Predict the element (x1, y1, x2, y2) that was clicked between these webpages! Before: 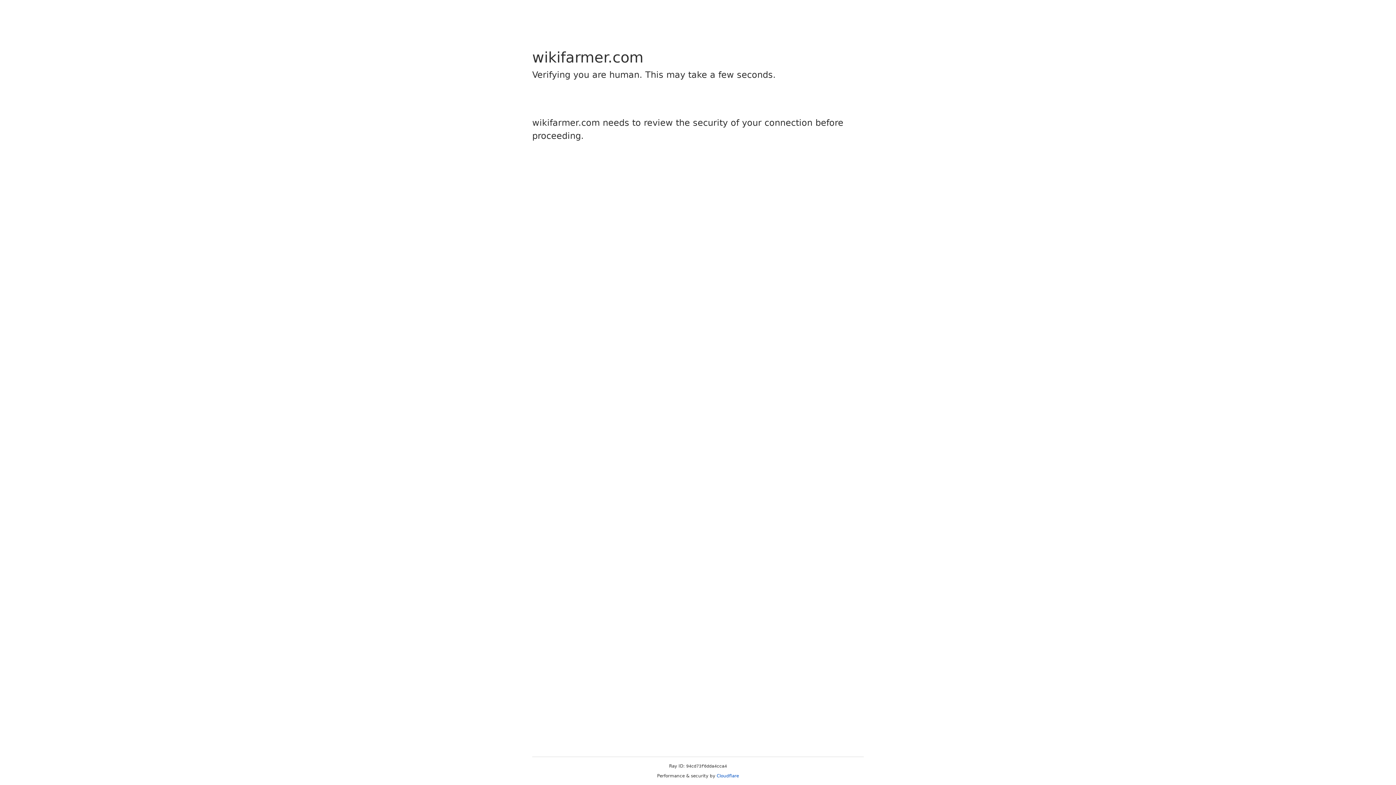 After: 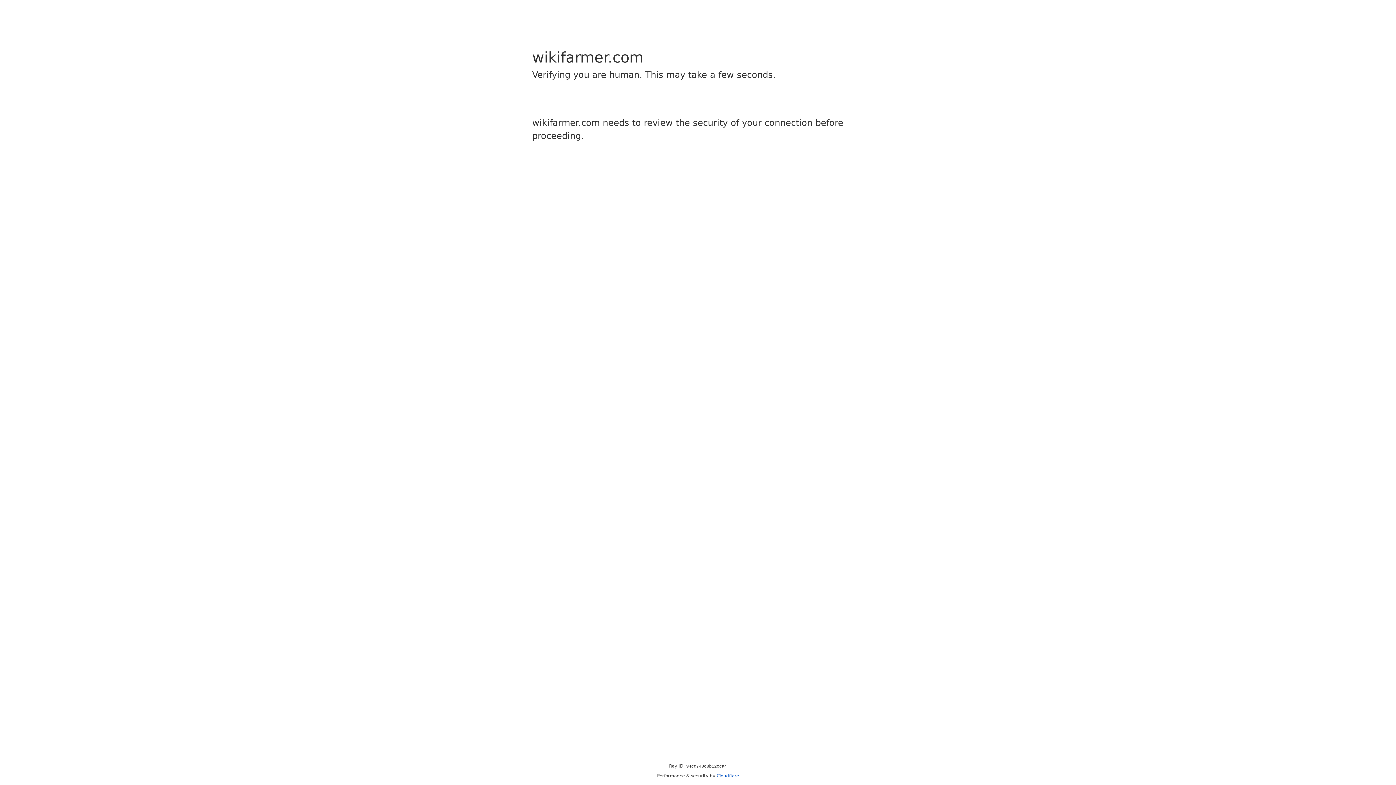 Action: bbox: (716, 773, 739, 778) label: Cloudflare